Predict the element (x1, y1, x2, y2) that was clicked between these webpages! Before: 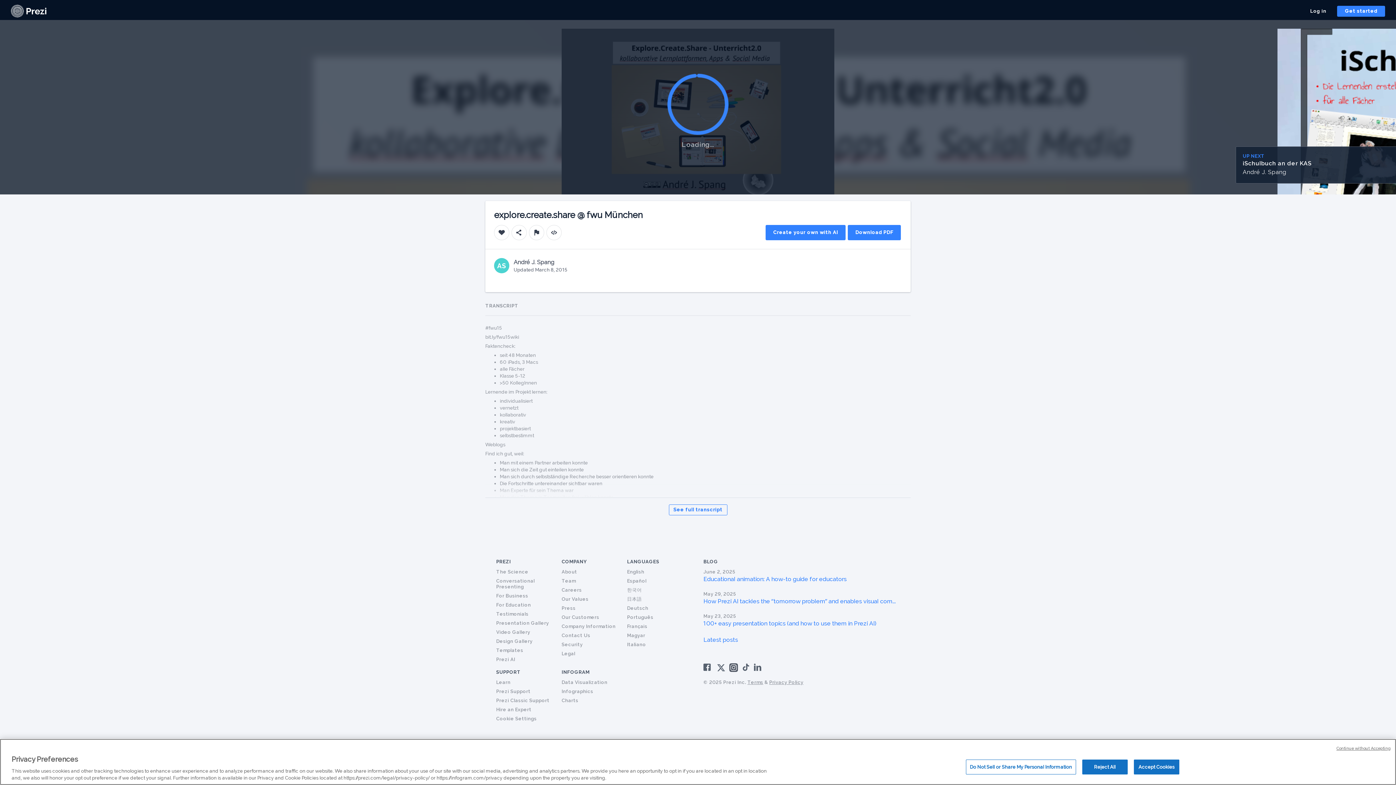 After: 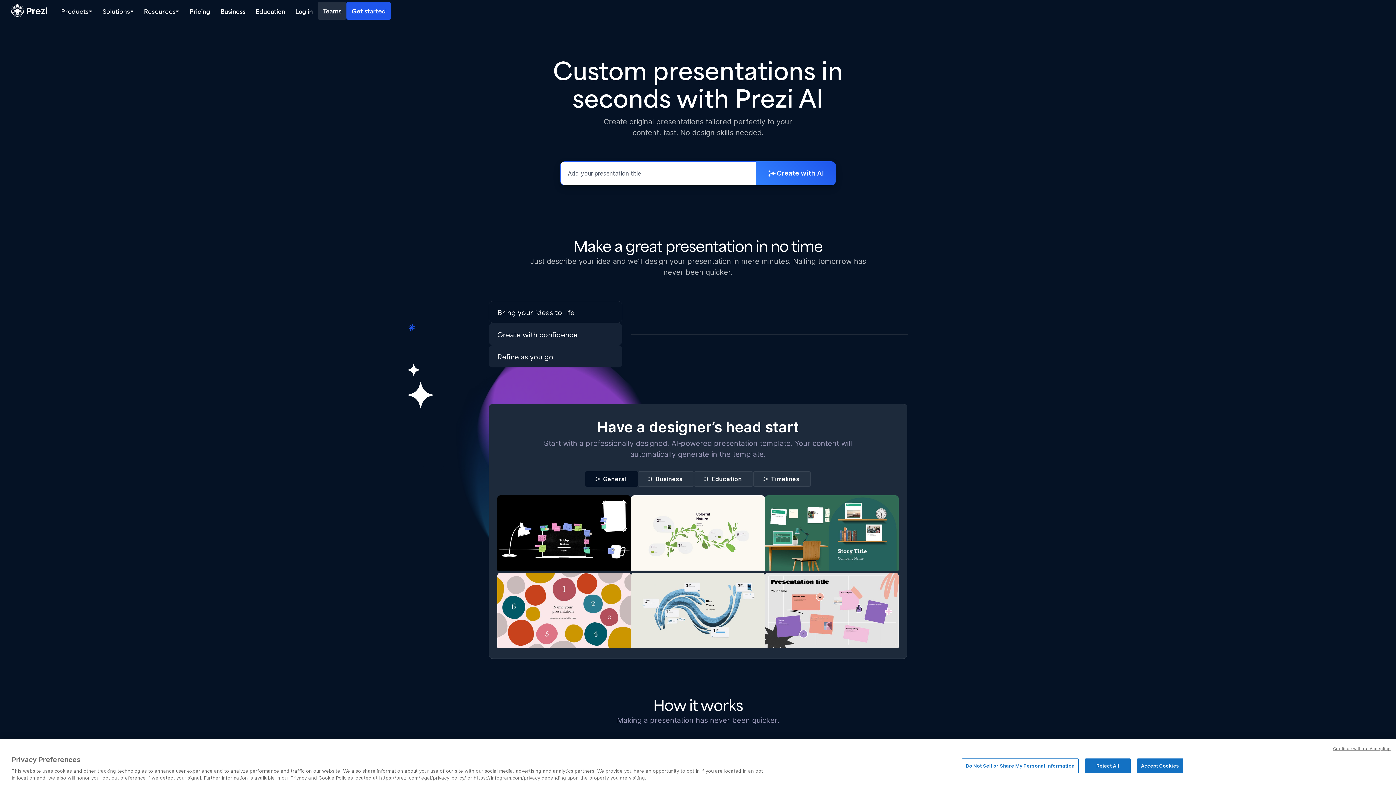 Action: label: Prezi AI bbox: (496, 657, 515, 662)